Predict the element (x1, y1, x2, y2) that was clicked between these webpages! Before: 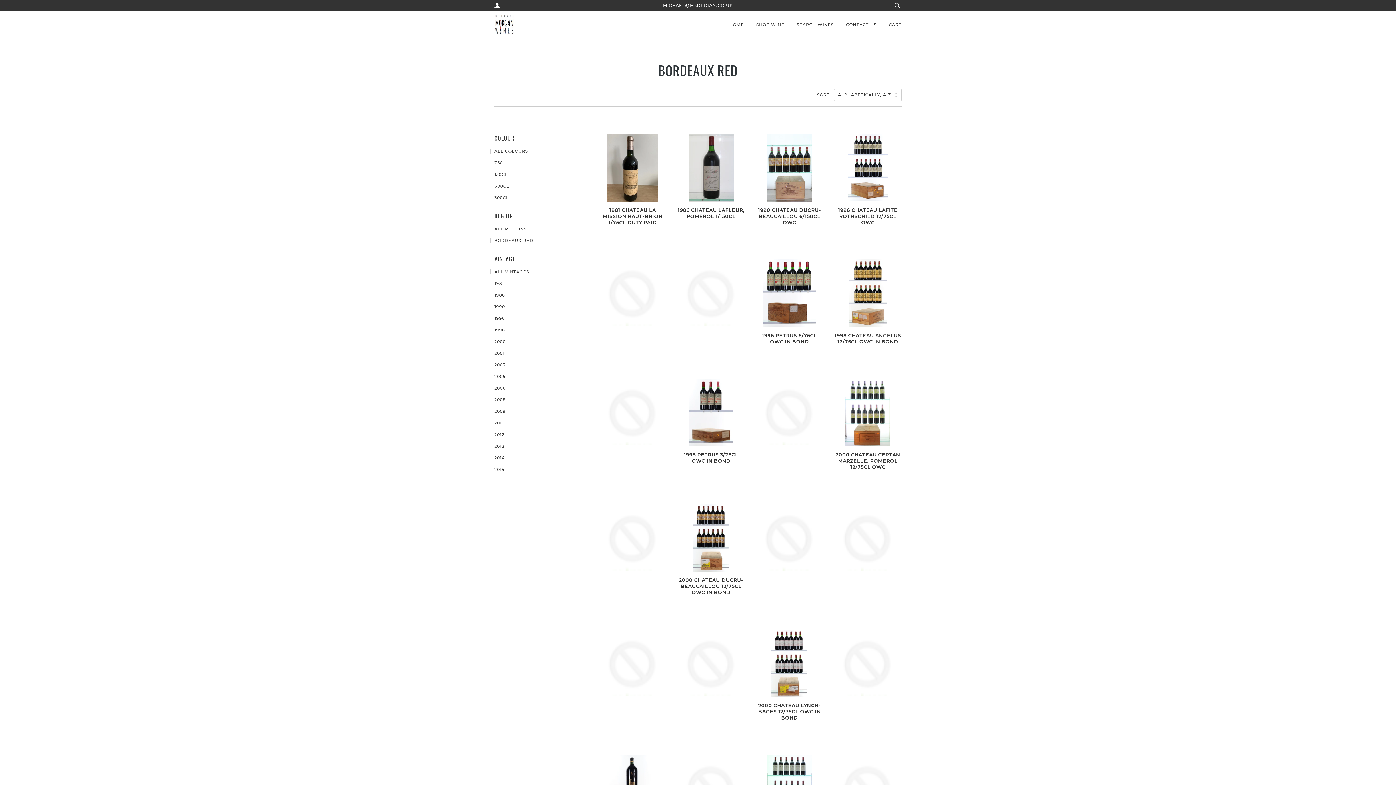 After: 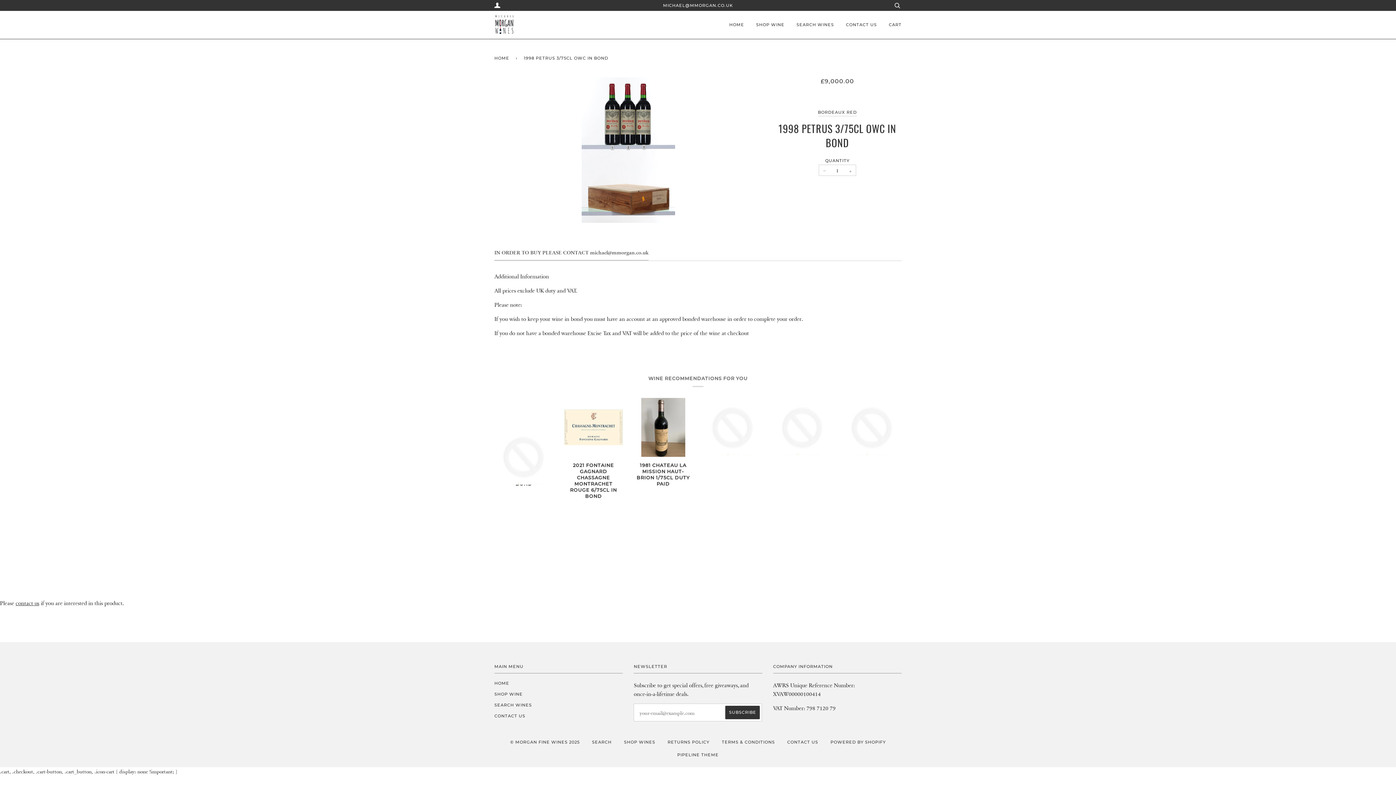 Action: bbox: (677, 452, 745, 476) label: 1998 PETRUS 3/75CL OWC IN BOND

£9,000.00